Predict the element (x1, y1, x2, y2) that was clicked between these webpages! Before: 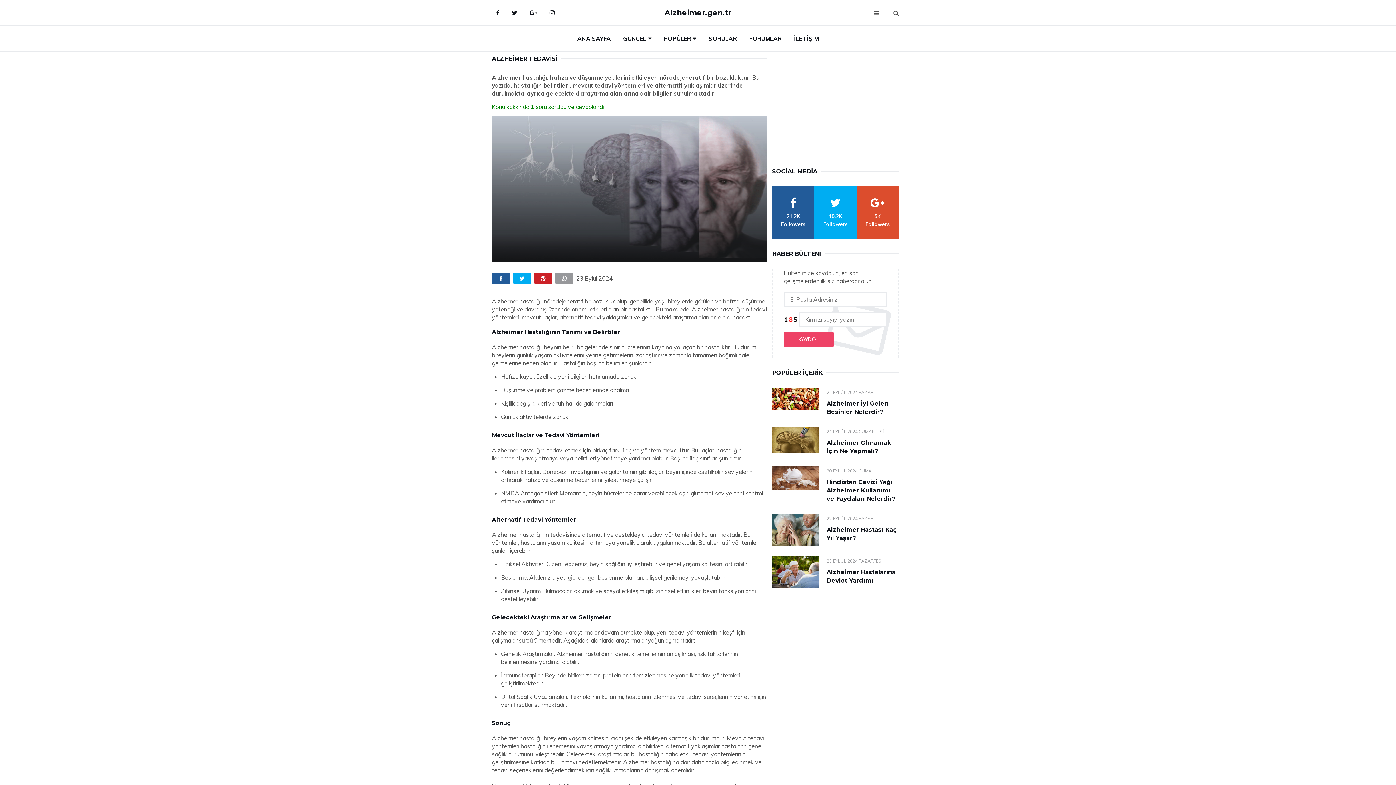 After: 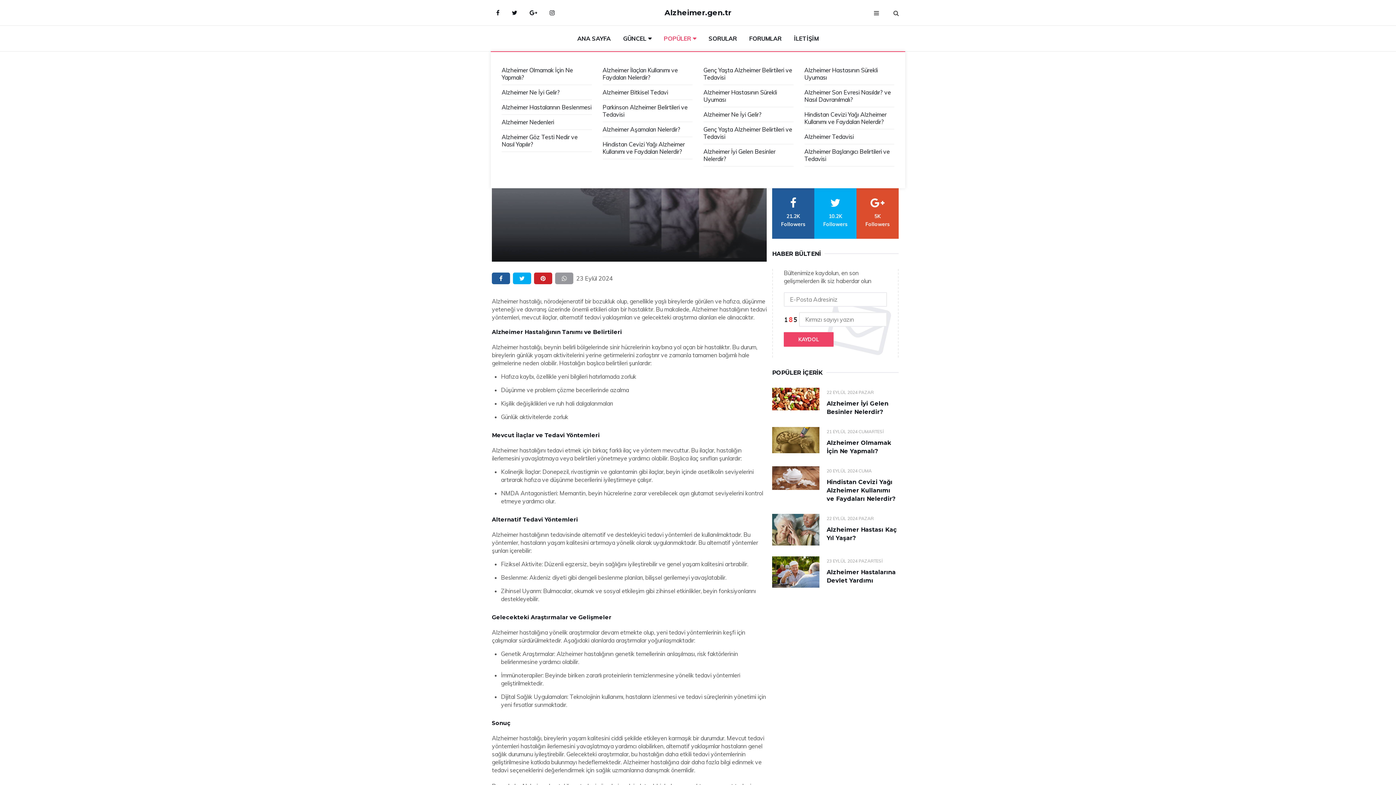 Action: bbox: (658, 25, 701, 51) label: POPÜLER